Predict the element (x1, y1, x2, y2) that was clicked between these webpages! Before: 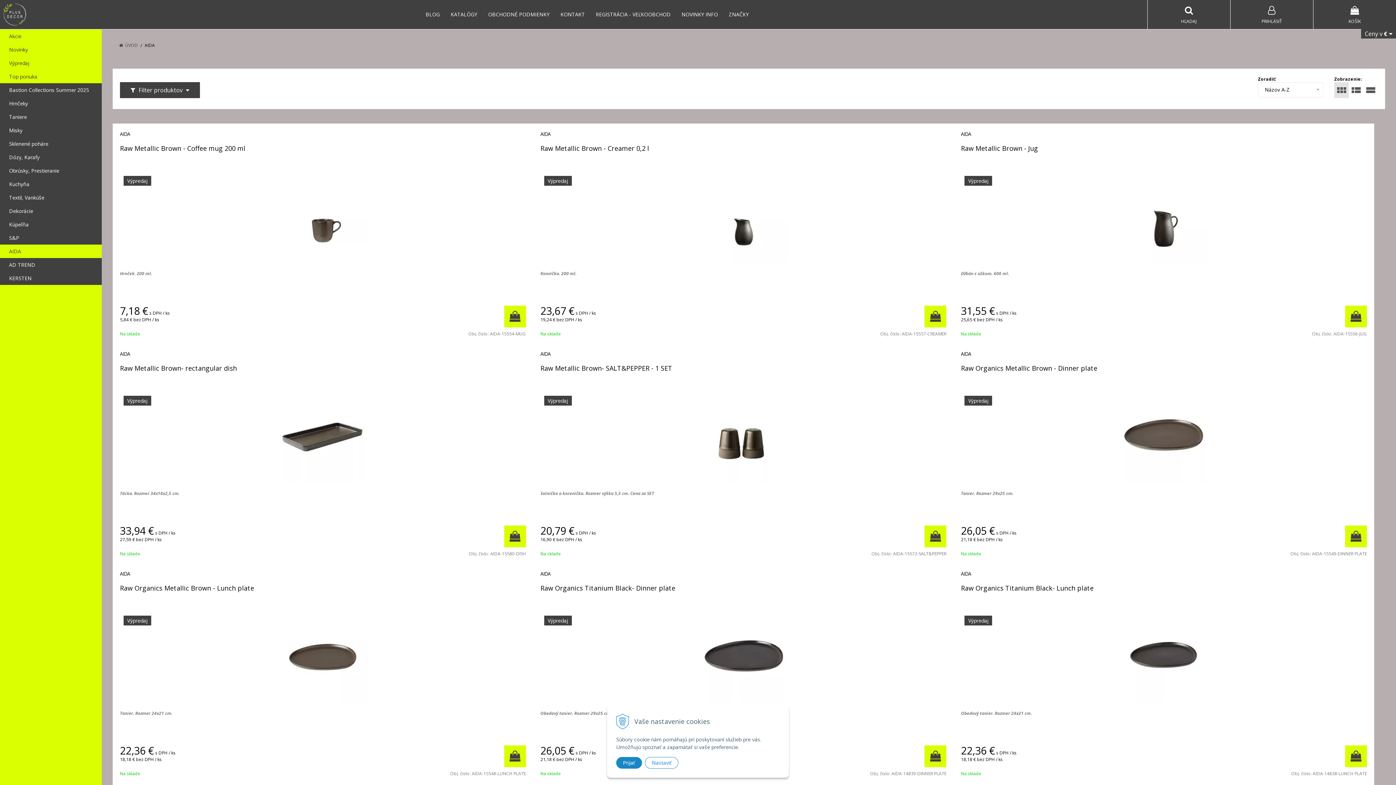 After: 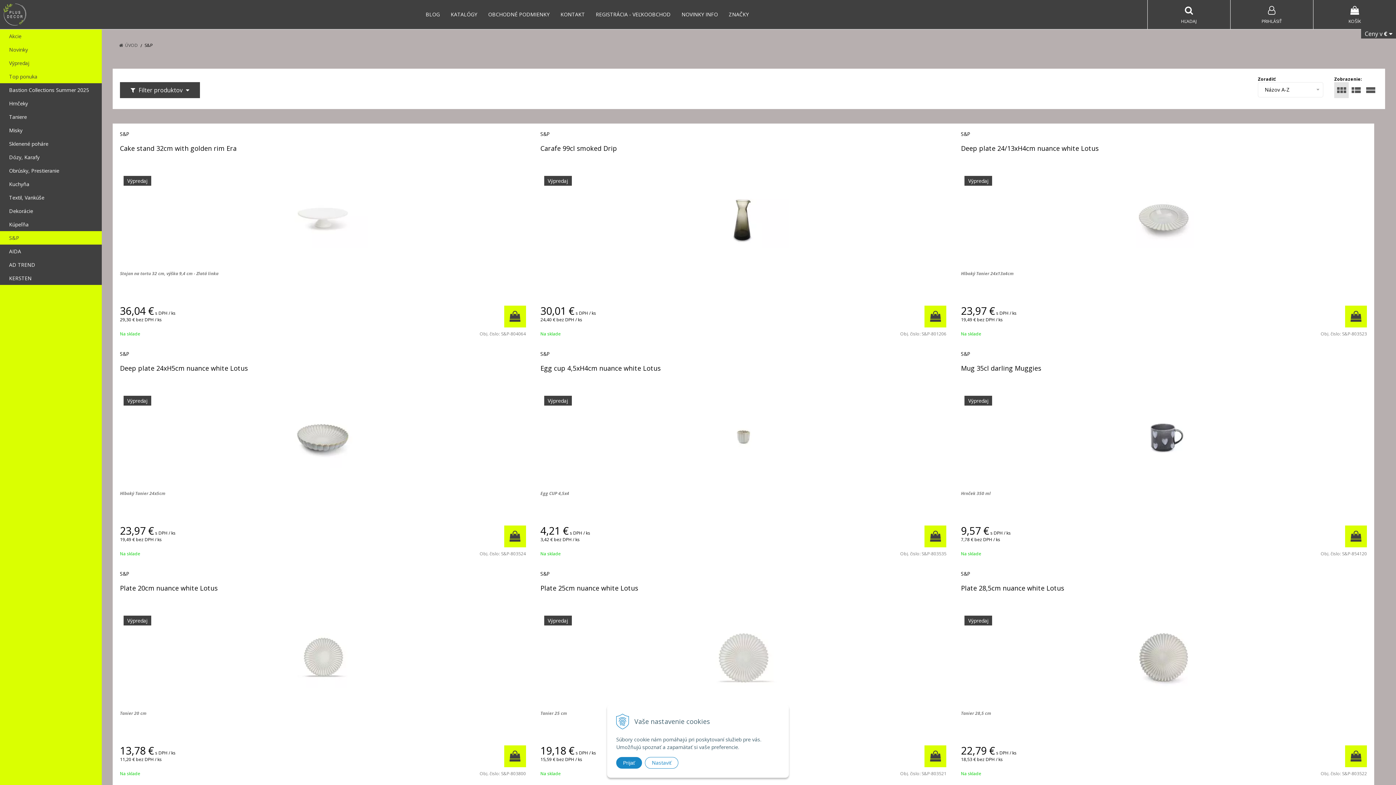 Action: label: S&P bbox: (0, 231, 101, 244)